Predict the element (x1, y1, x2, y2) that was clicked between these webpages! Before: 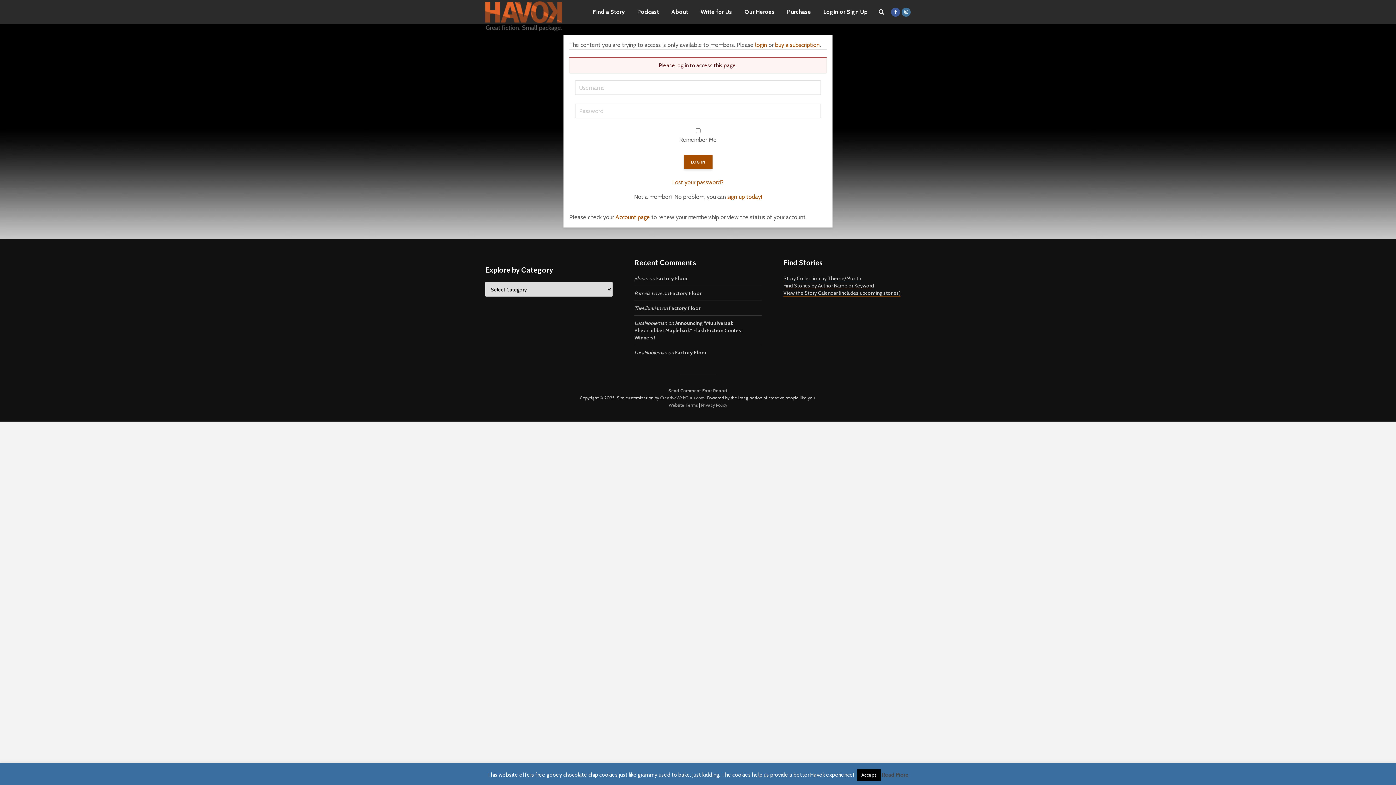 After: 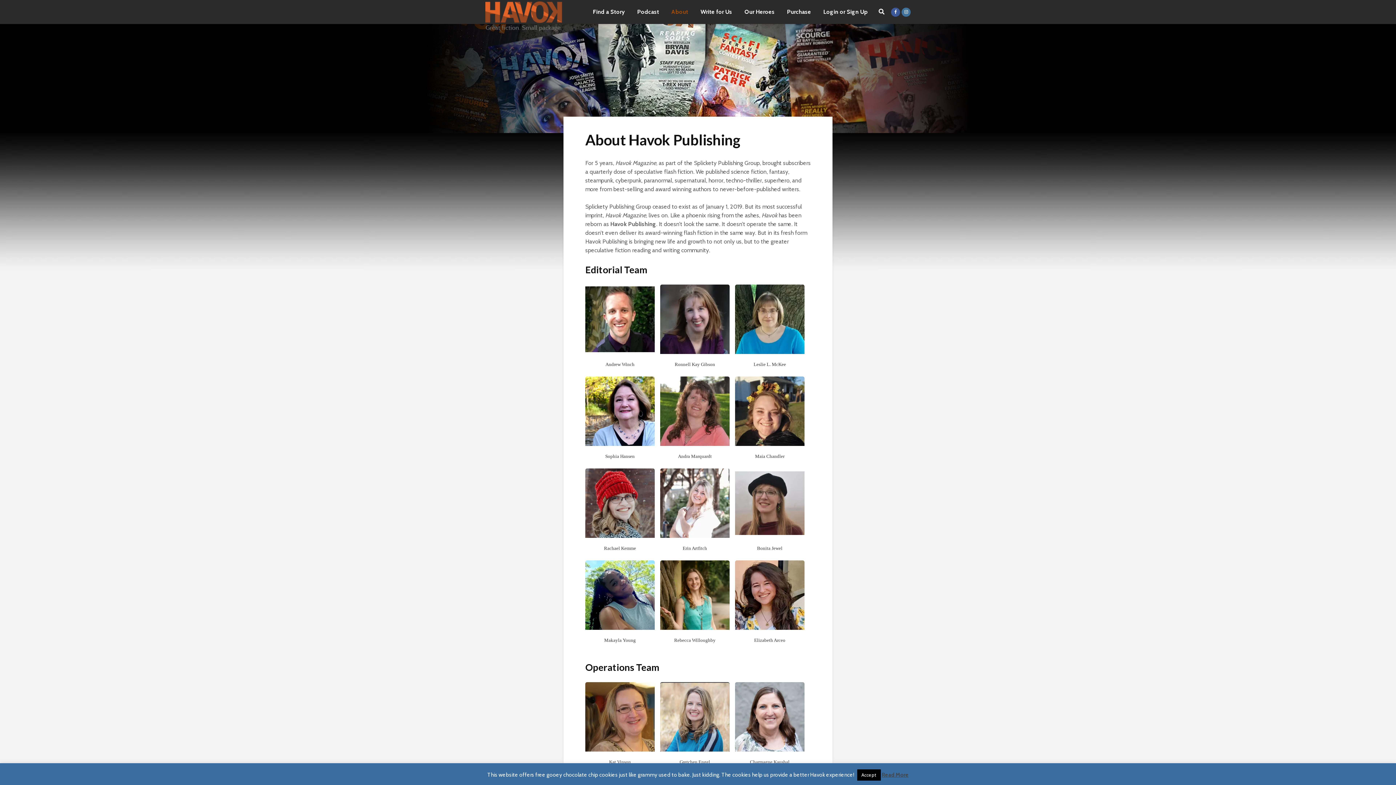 Action: label: About bbox: (666, 4, 693, 19)